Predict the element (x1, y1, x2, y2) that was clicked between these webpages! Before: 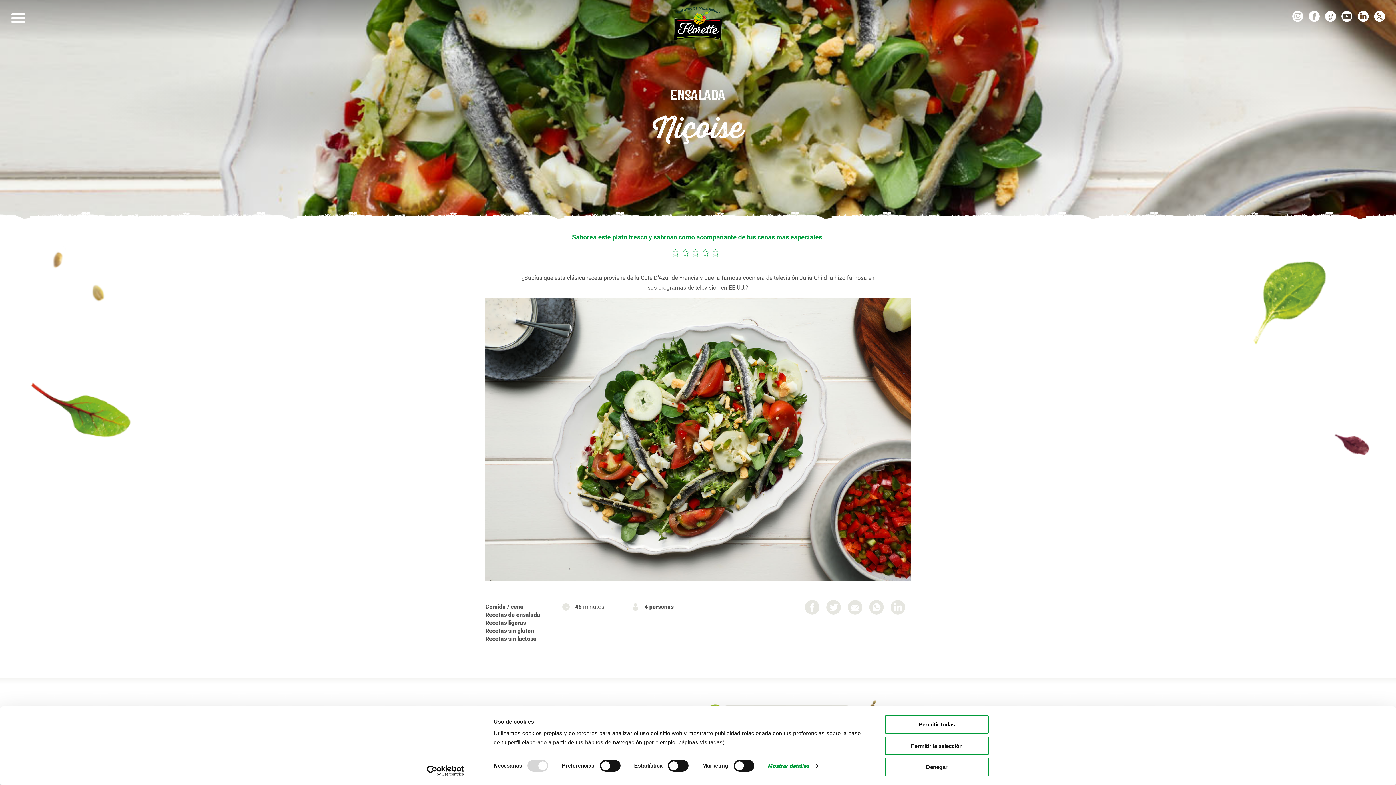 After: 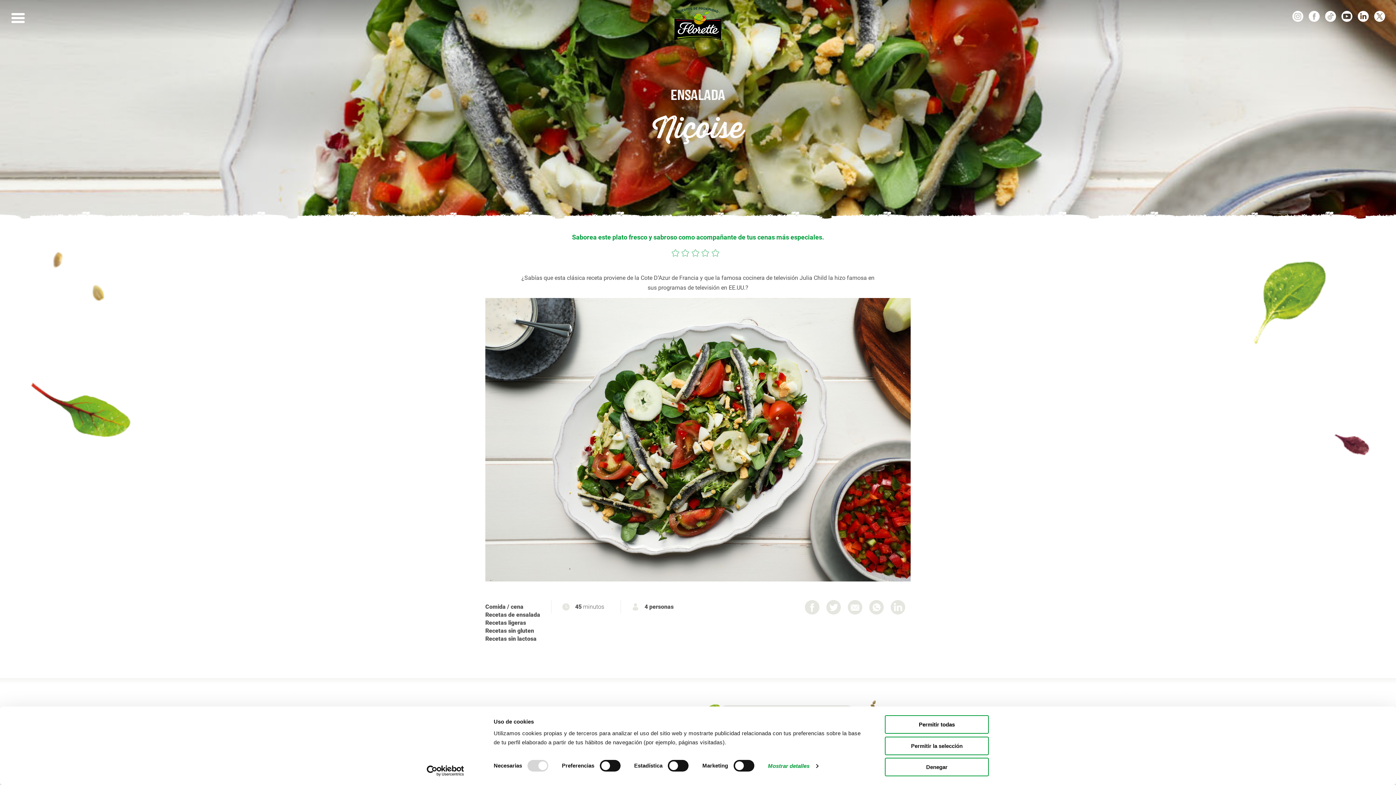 Action: bbox: (1309, 10, 1320, 21)